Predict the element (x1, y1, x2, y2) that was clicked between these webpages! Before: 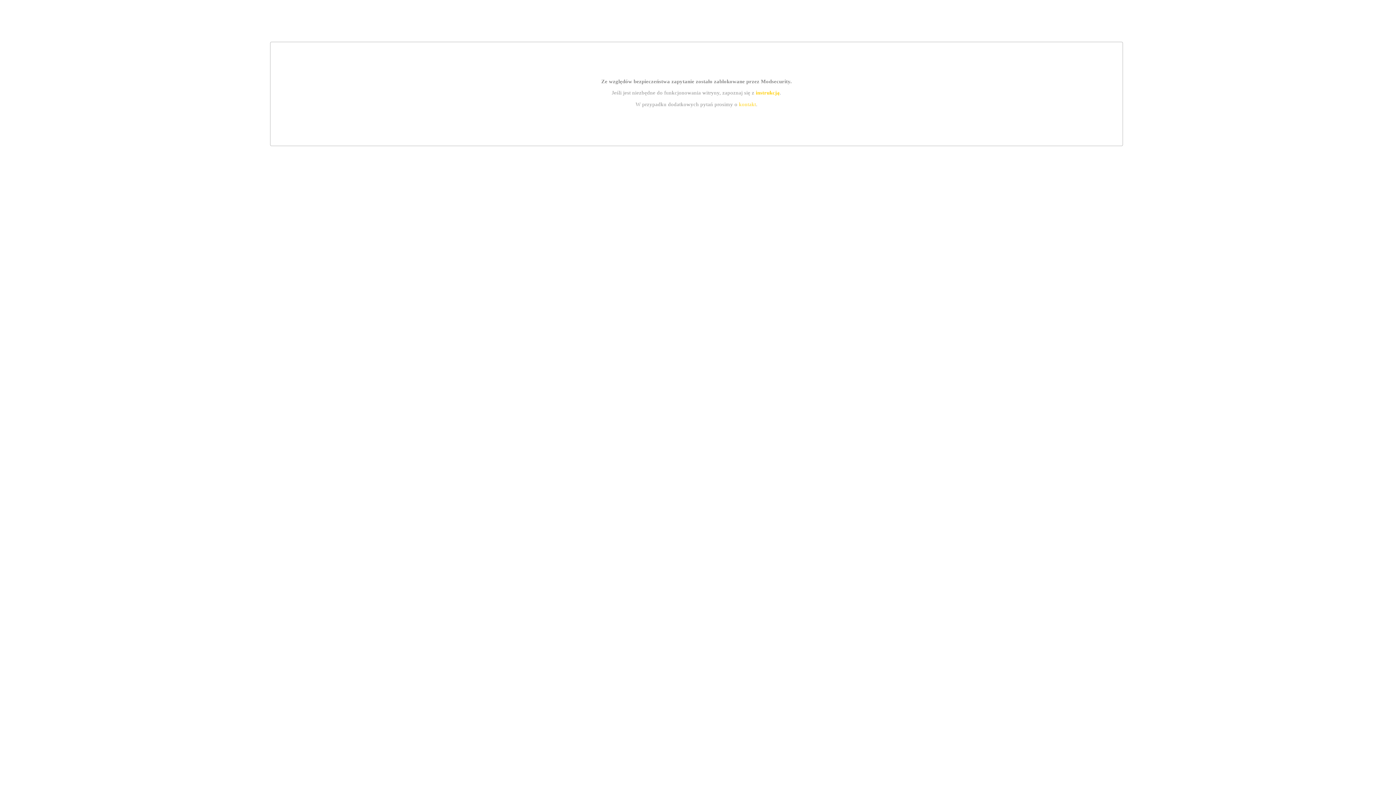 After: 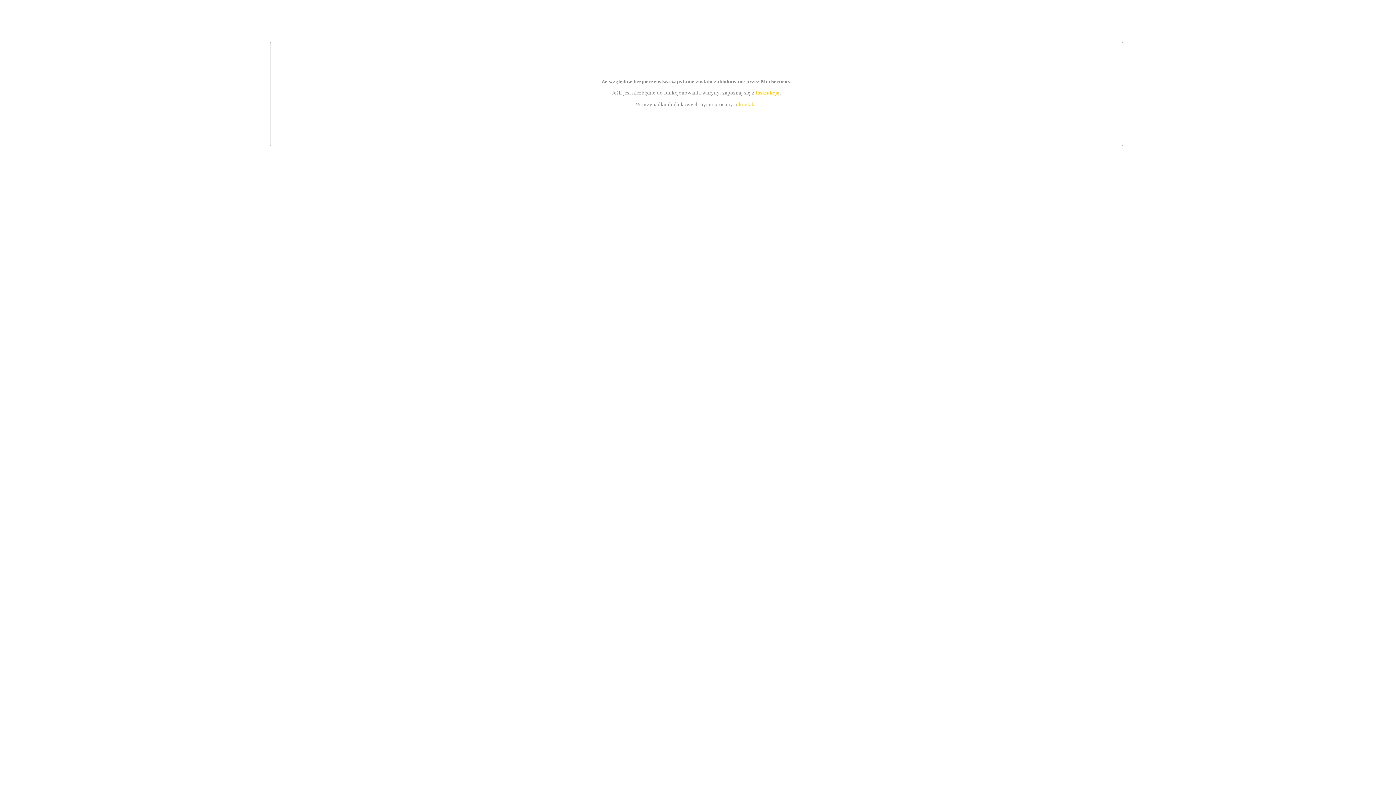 Action: label: kontakt bbox: (739, 101, 756, 107)